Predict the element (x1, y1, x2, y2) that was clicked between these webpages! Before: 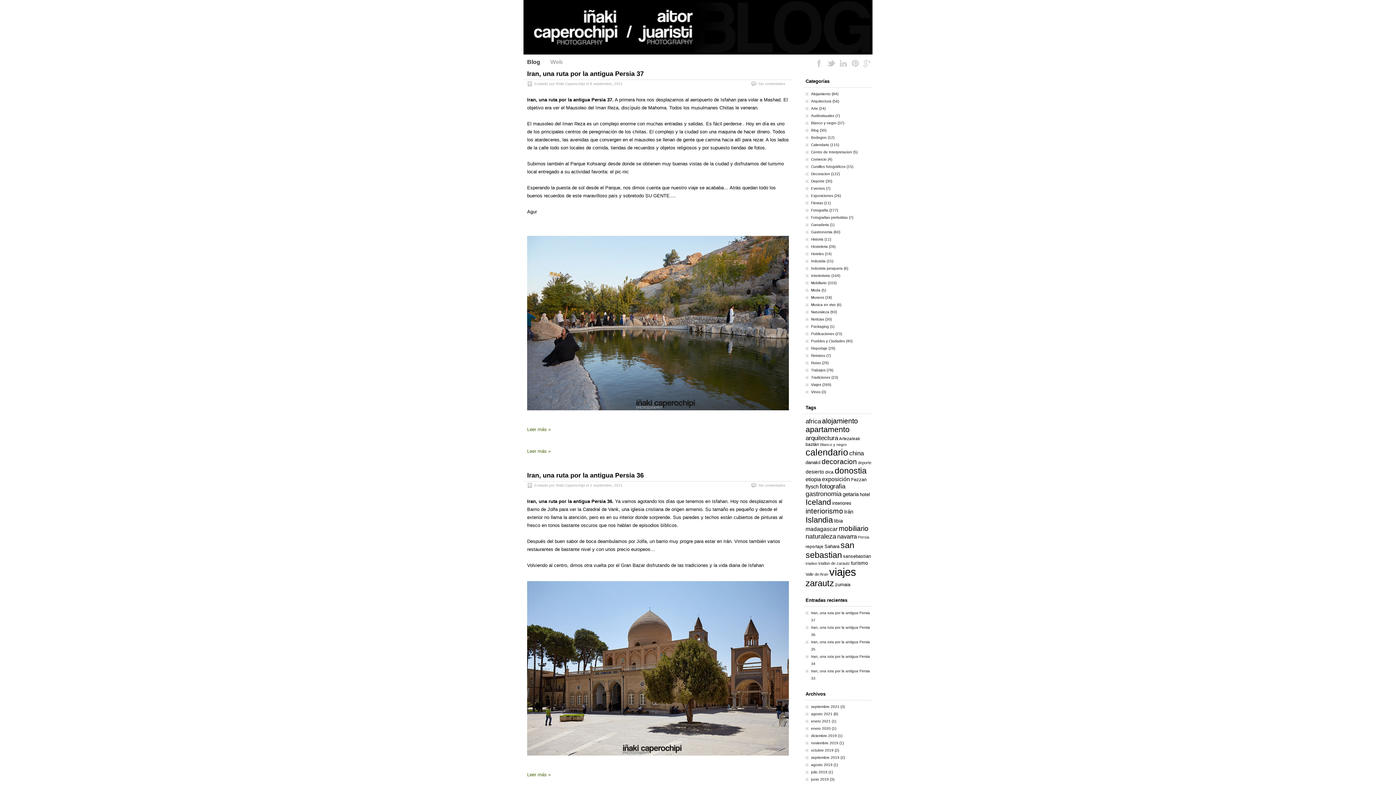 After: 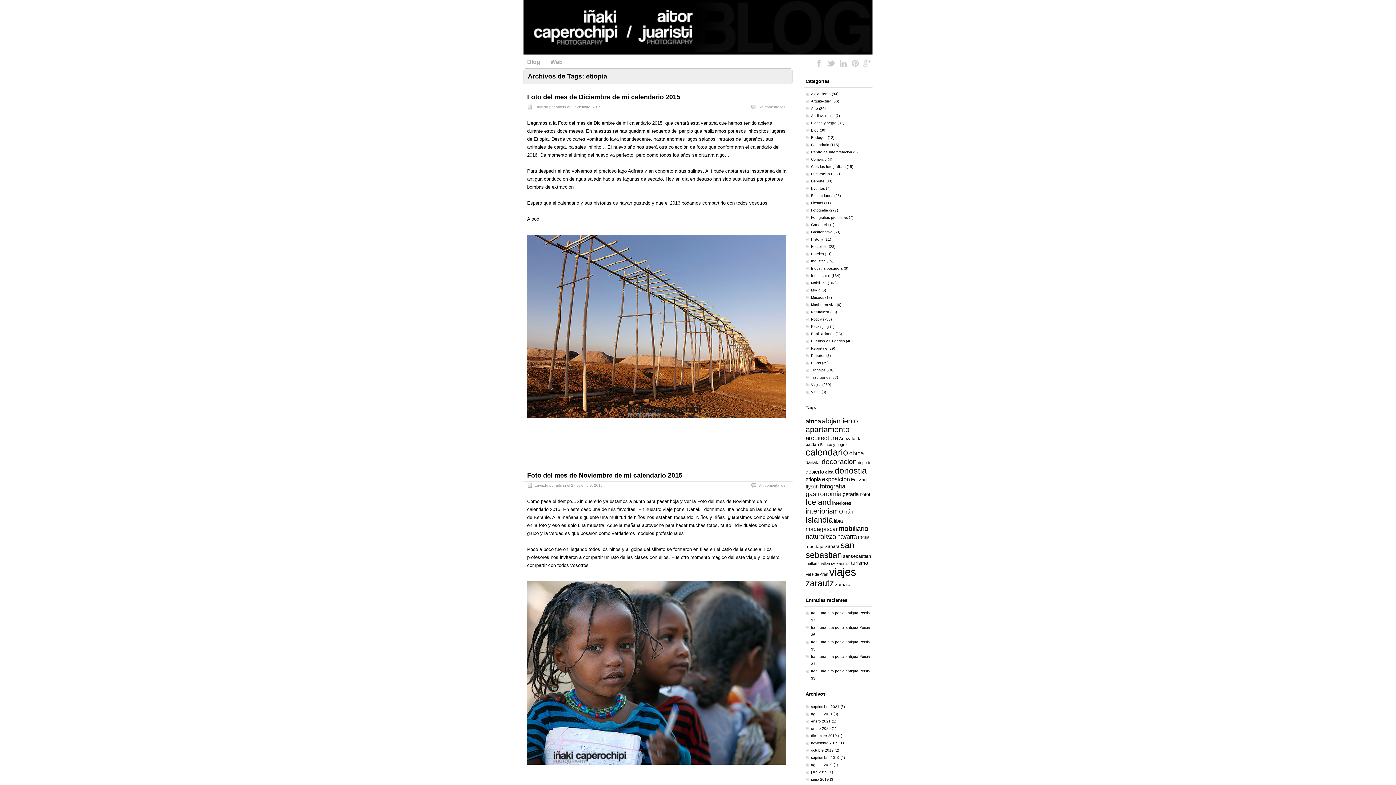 Action: bbox: (805, 476, 821, 482) label: etiopia (23 elementos)